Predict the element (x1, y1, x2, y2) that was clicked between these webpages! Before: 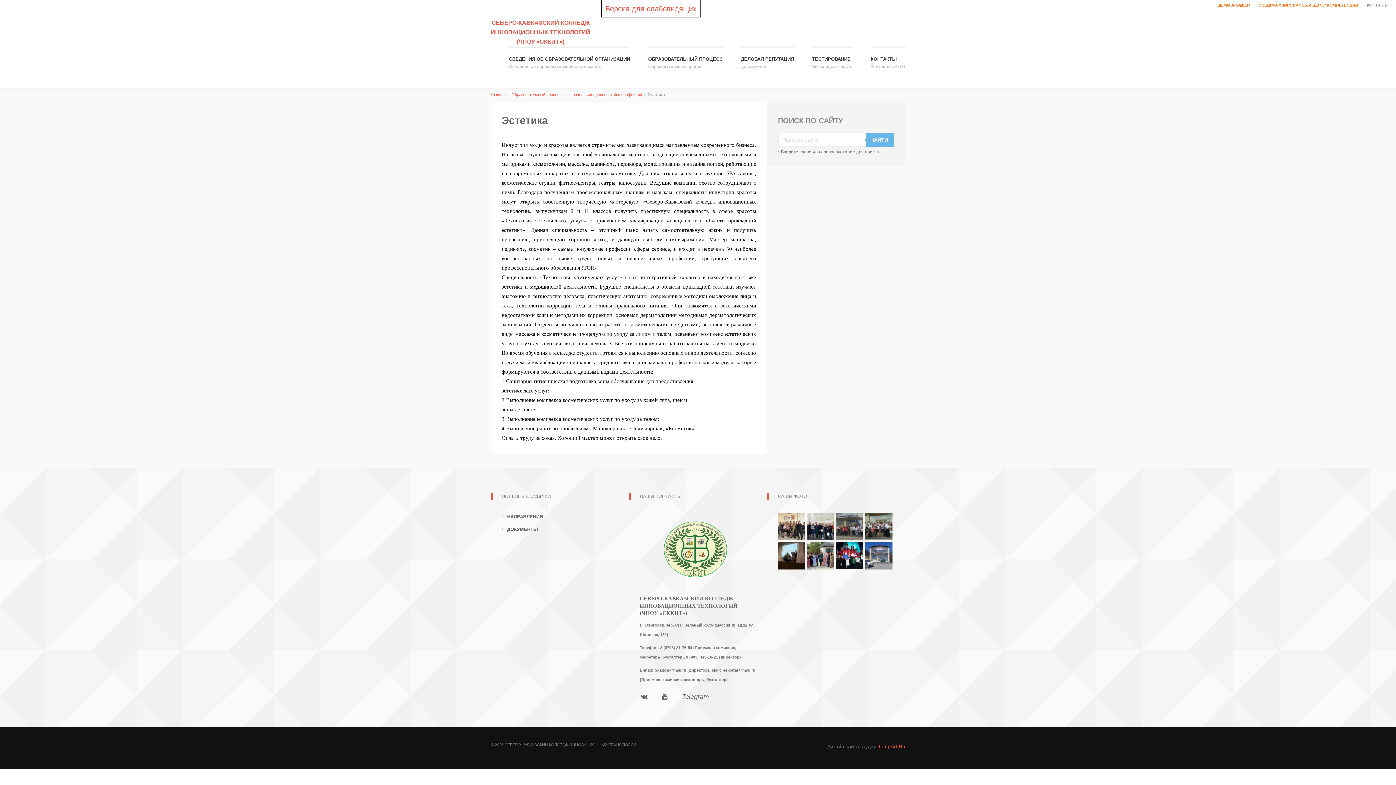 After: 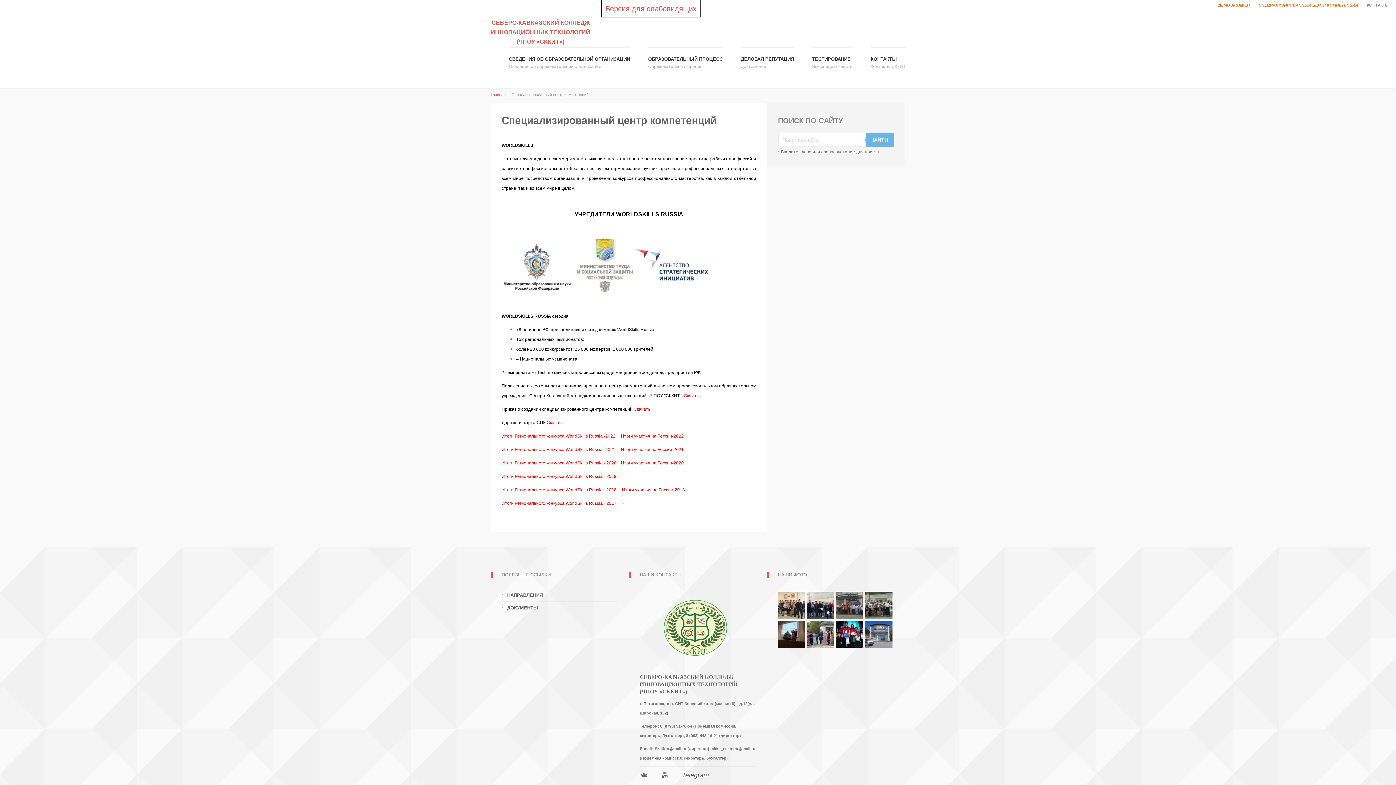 Action: label: СПЕЦИАЛИЗИРОВАННЫЙ ЦЕНТР КОМПЕТЕНЦИЙ bbox: (1258, 2, 1358, 8)